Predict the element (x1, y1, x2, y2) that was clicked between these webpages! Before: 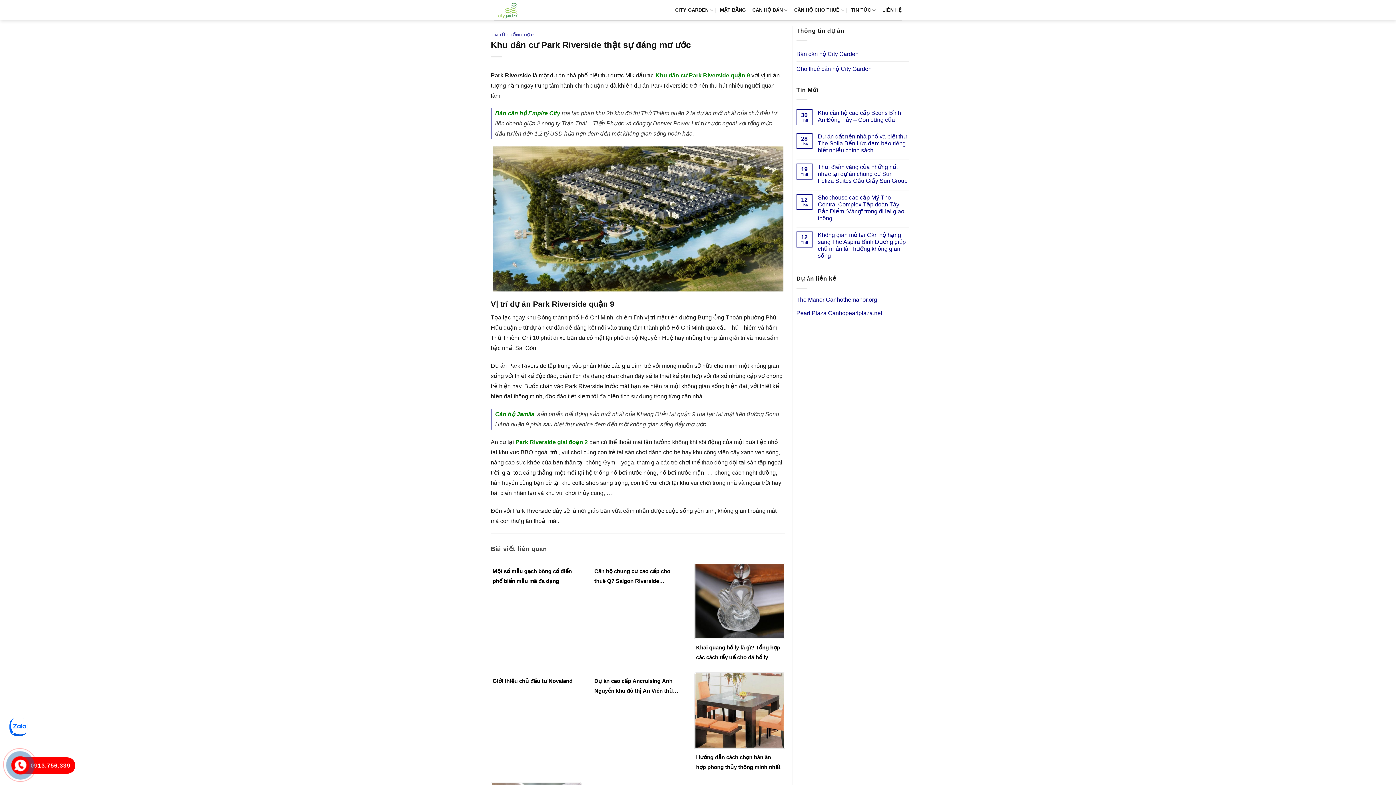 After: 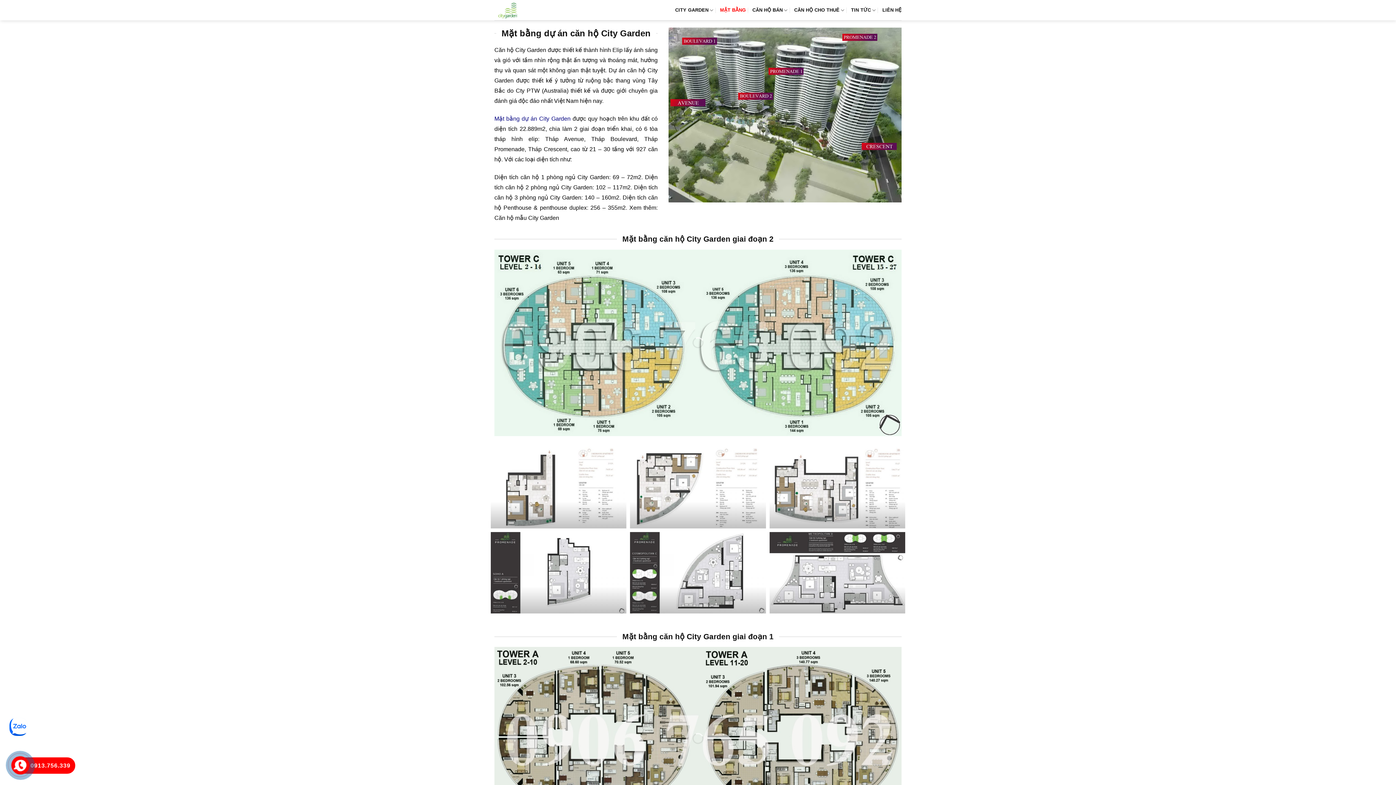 Action: label: MẶT BẰNG bbox: (720, 3, 746, 16)